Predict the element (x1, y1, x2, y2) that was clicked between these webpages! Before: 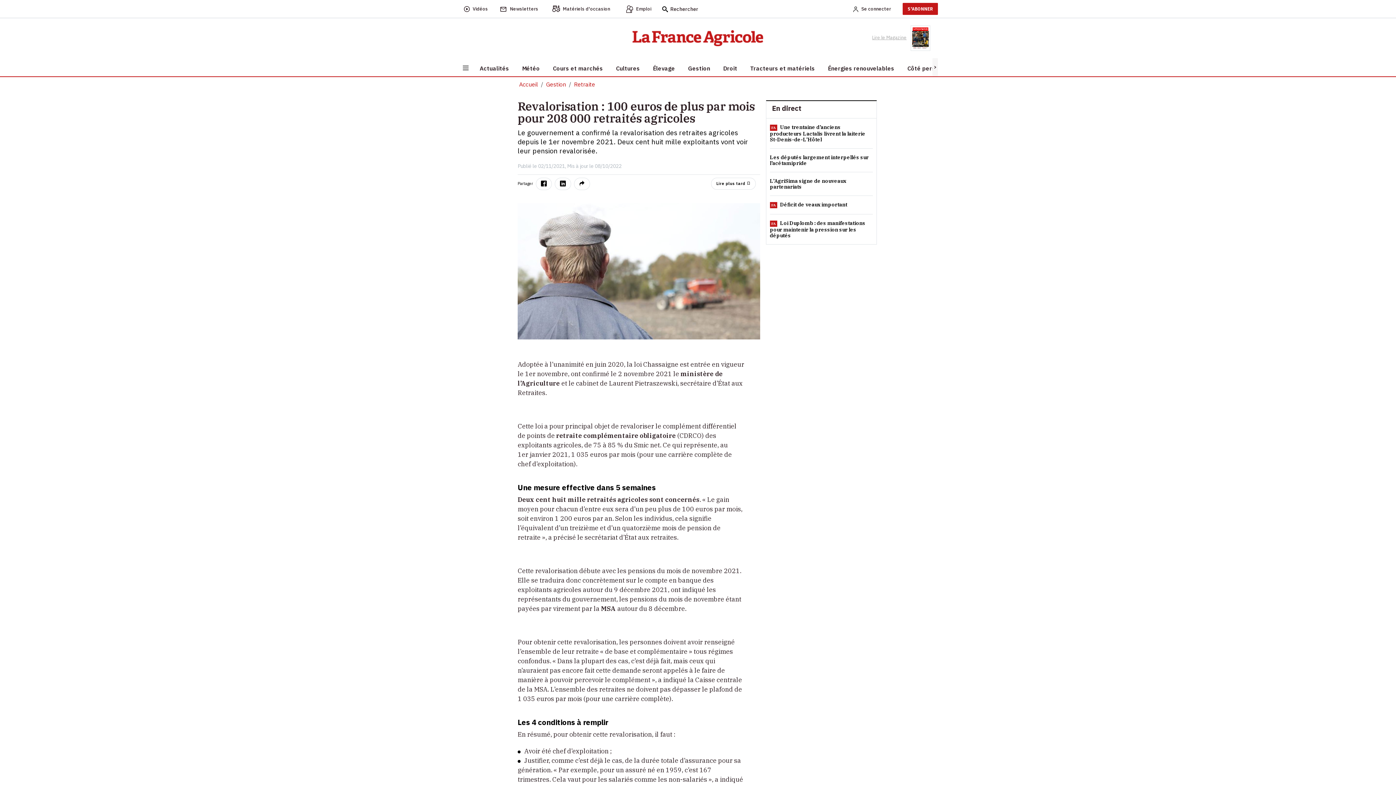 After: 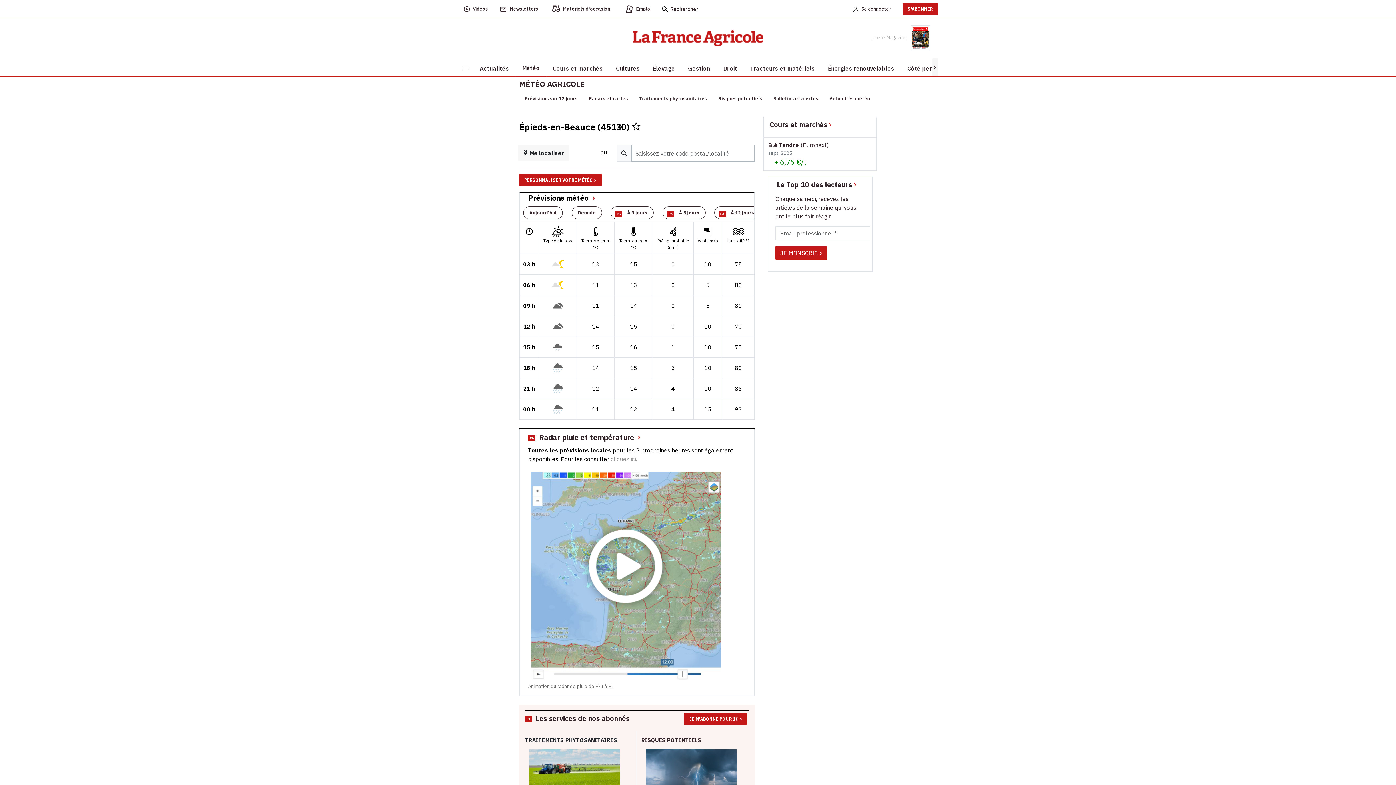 Action: bbox: (520, 58, 541, 76) label: Météo